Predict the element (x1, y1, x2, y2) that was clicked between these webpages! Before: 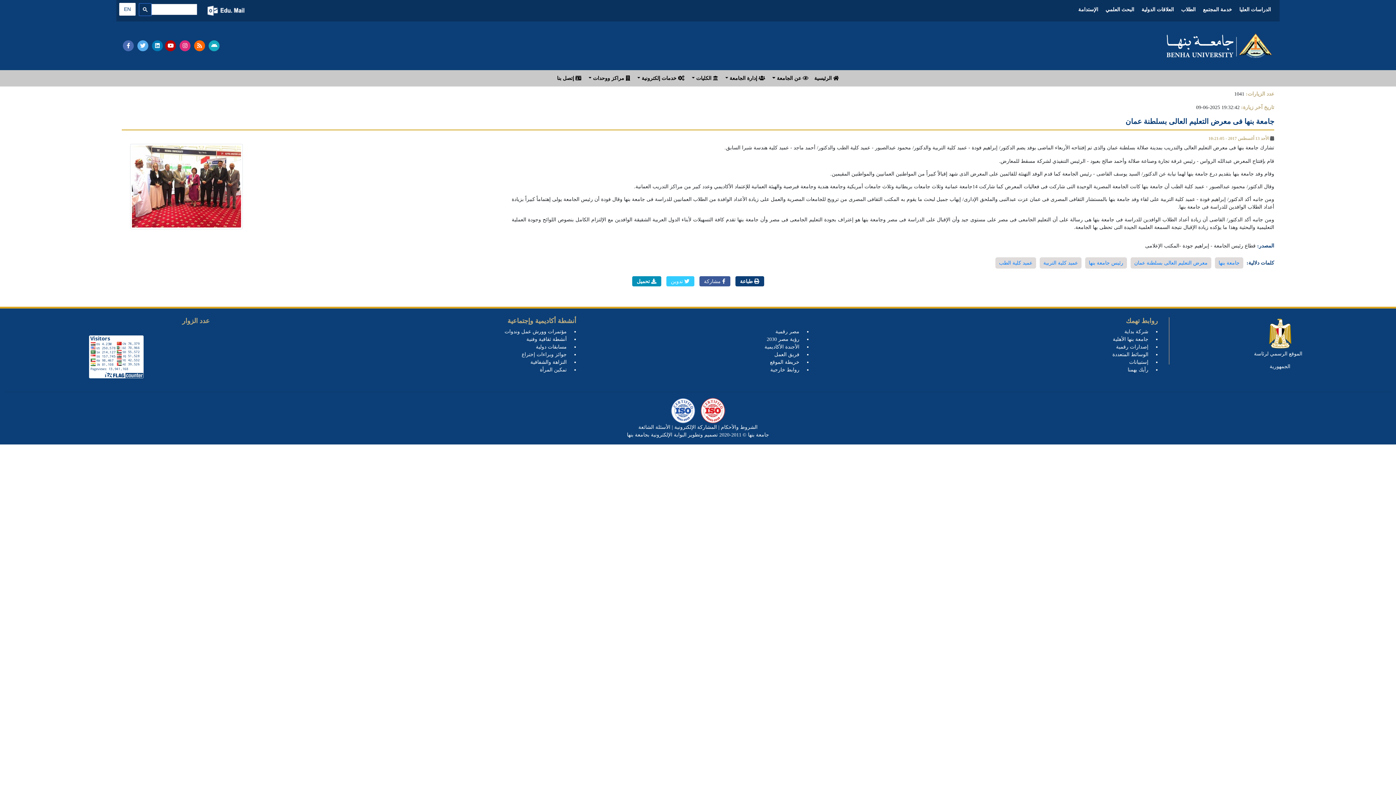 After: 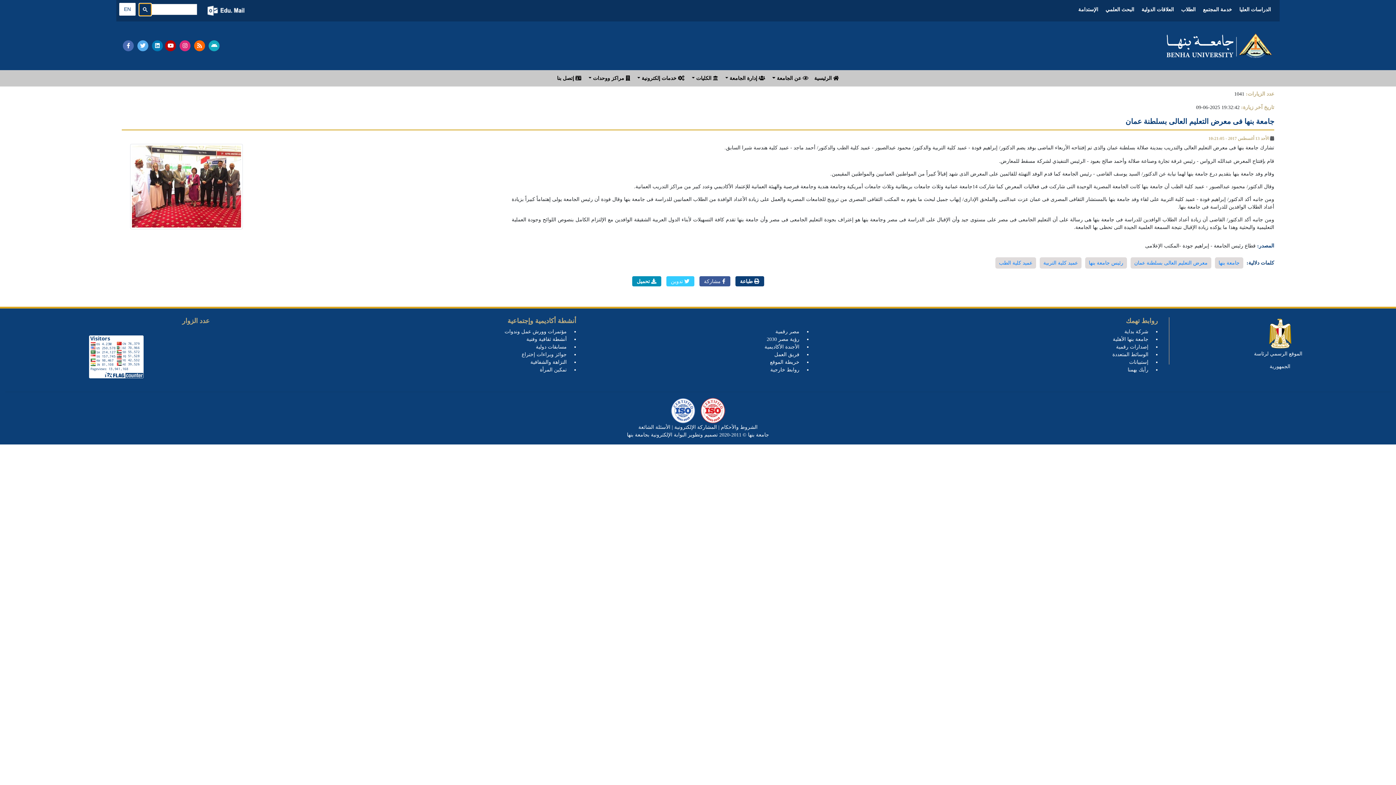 Action: bbox: (138, 3, 151, 16)